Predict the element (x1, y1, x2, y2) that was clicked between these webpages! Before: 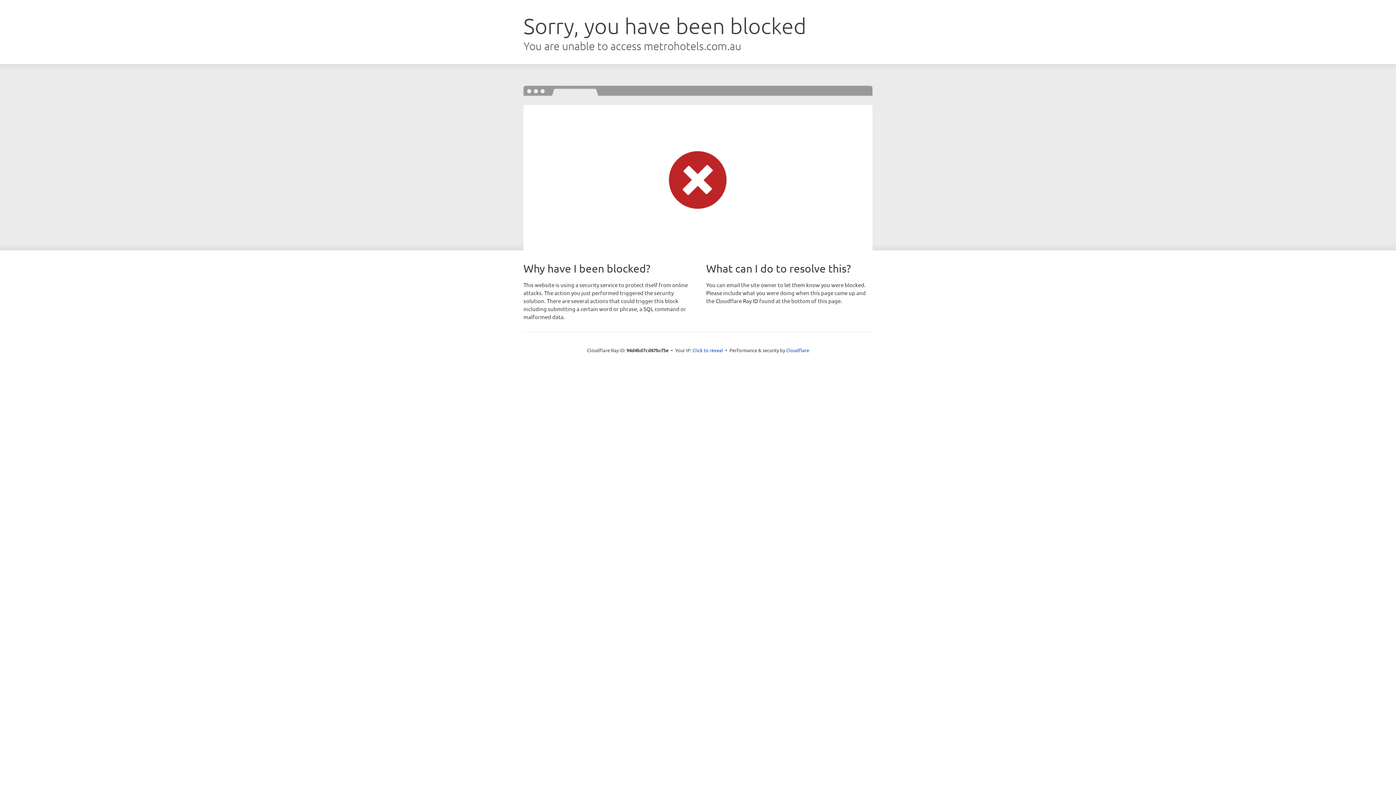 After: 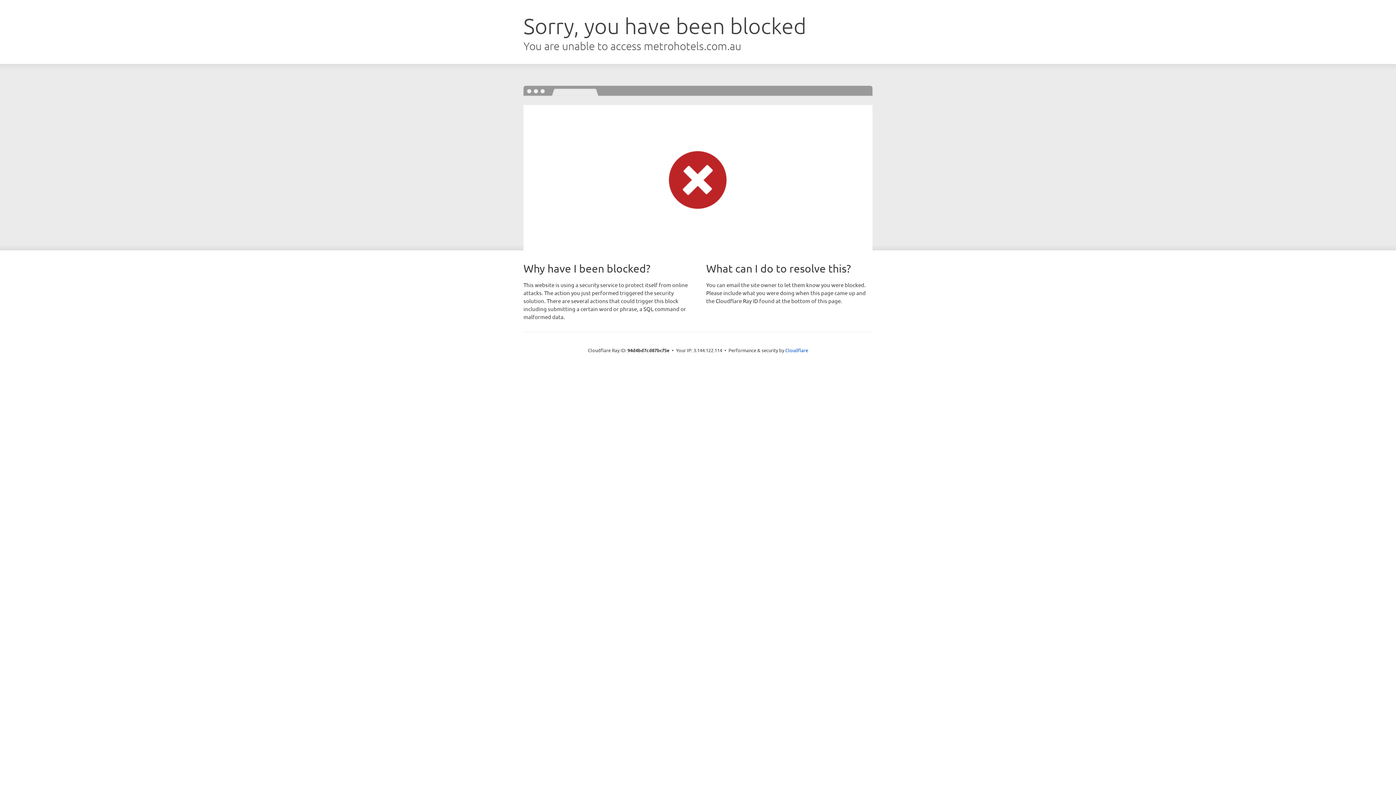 Action: label: Click to reveal bbox: (692, 346, 723, 353)